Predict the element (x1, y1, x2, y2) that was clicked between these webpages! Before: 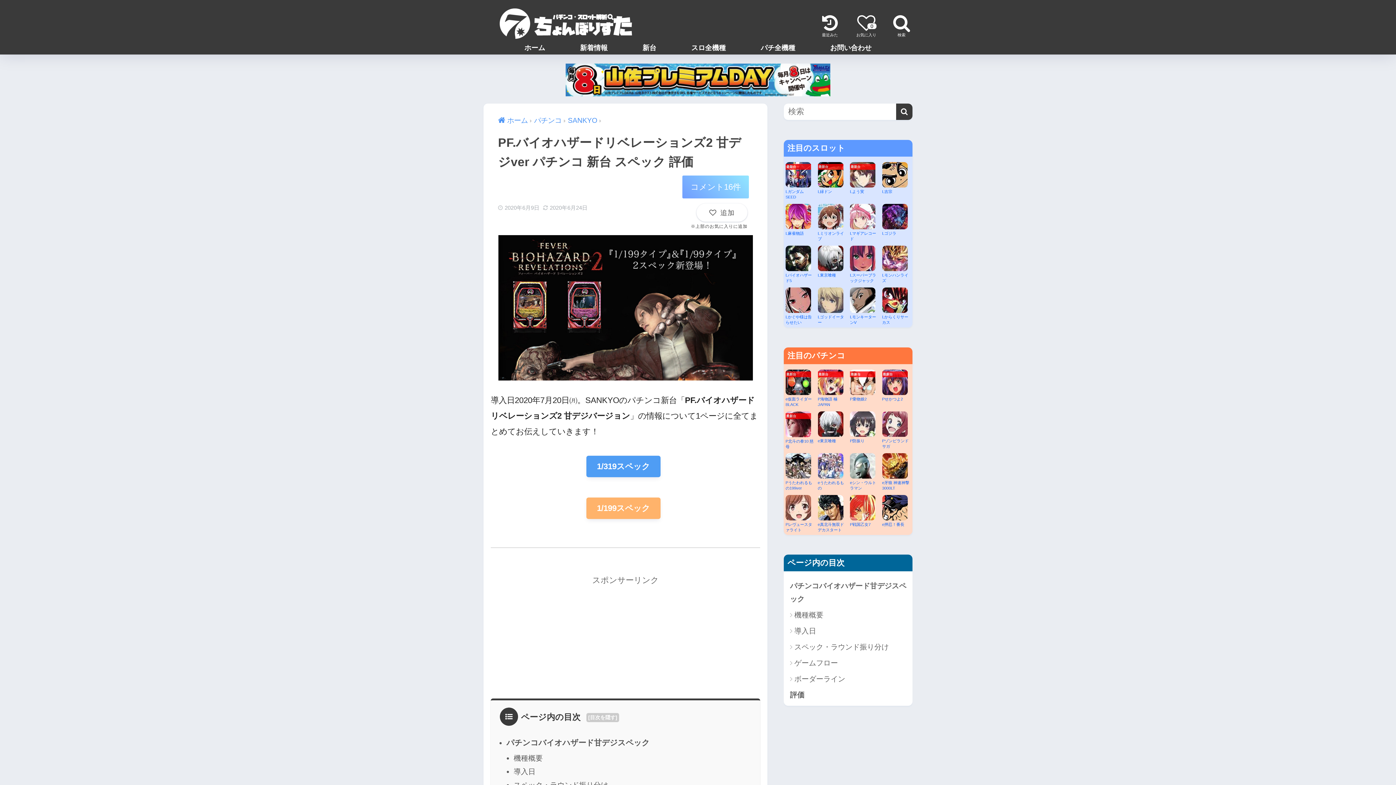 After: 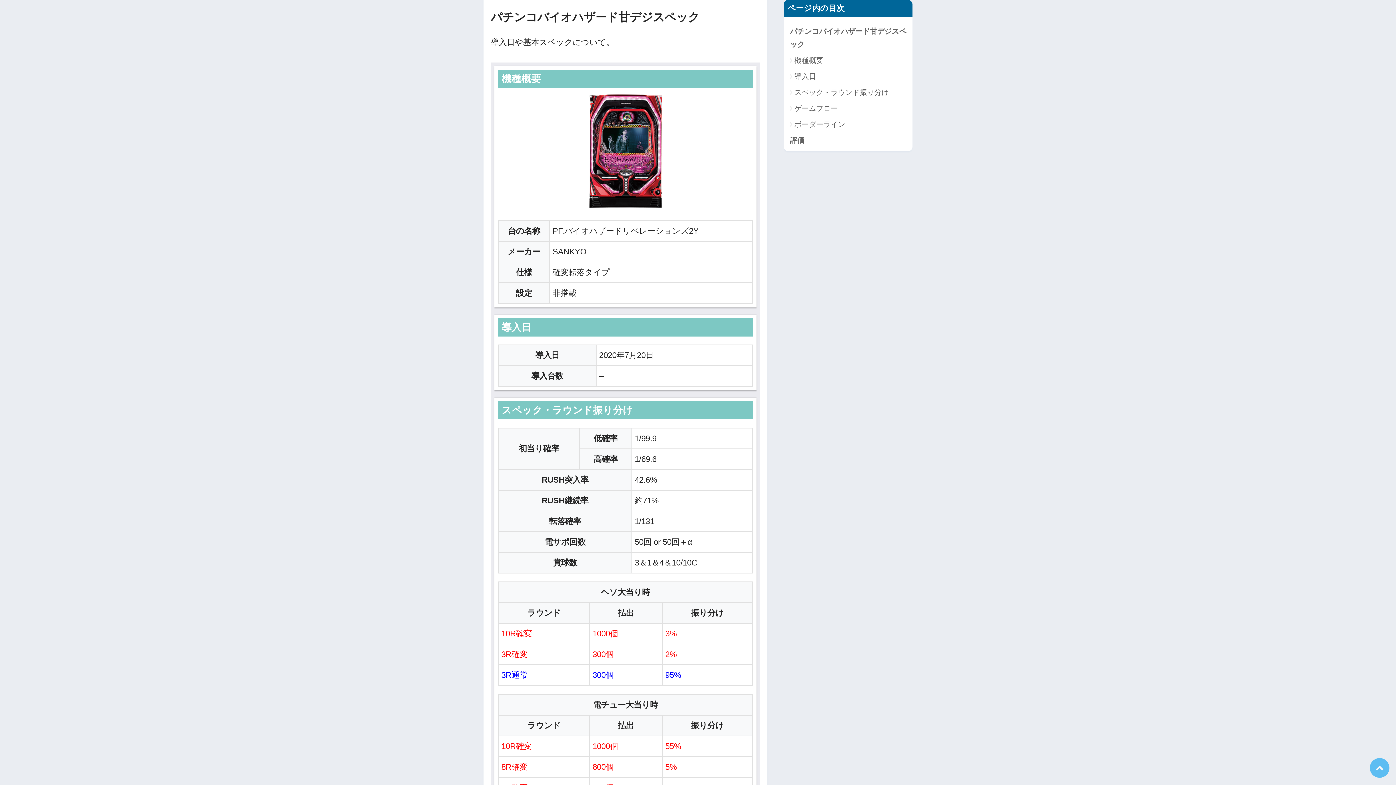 Action: label: パチンコバイオハザード甘デジスペック bbox: (506, 738, 649, 747)